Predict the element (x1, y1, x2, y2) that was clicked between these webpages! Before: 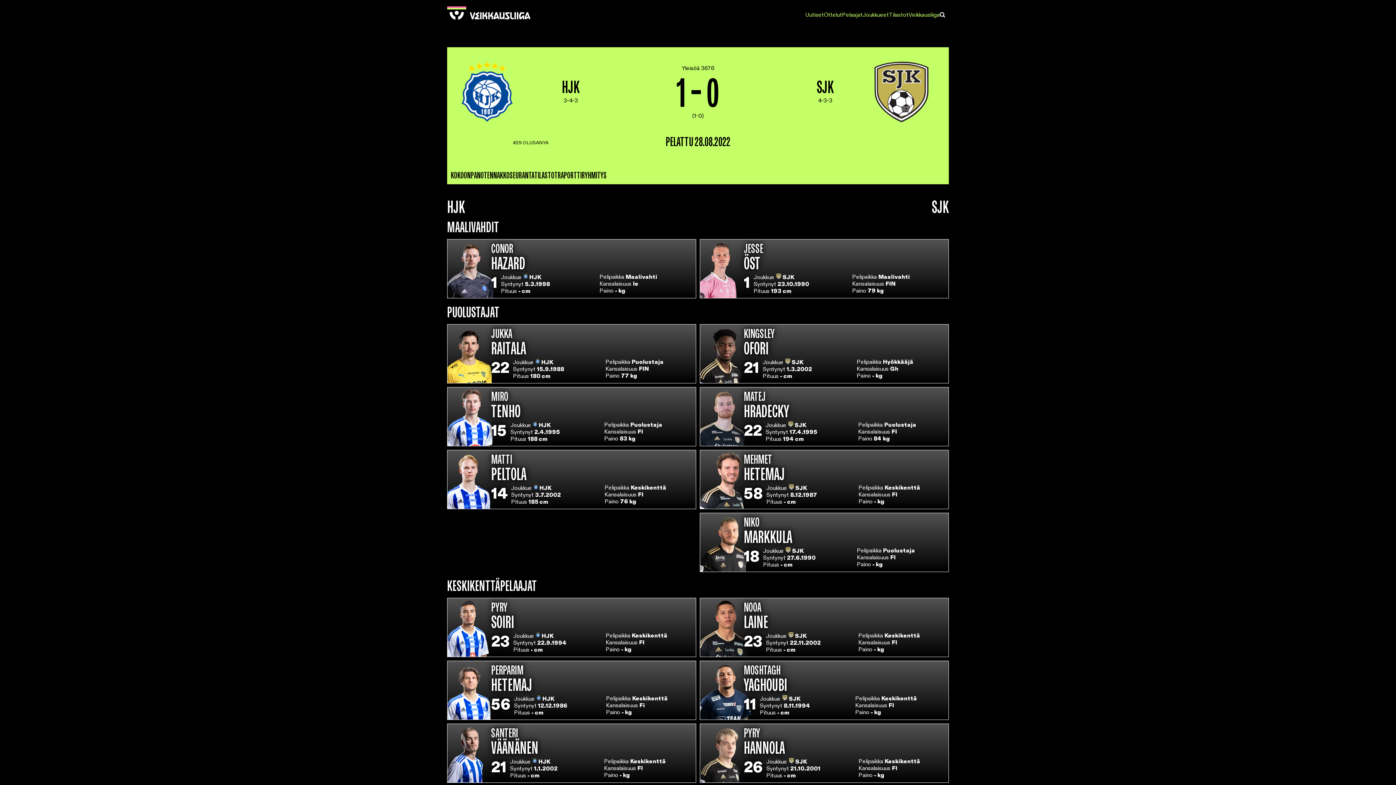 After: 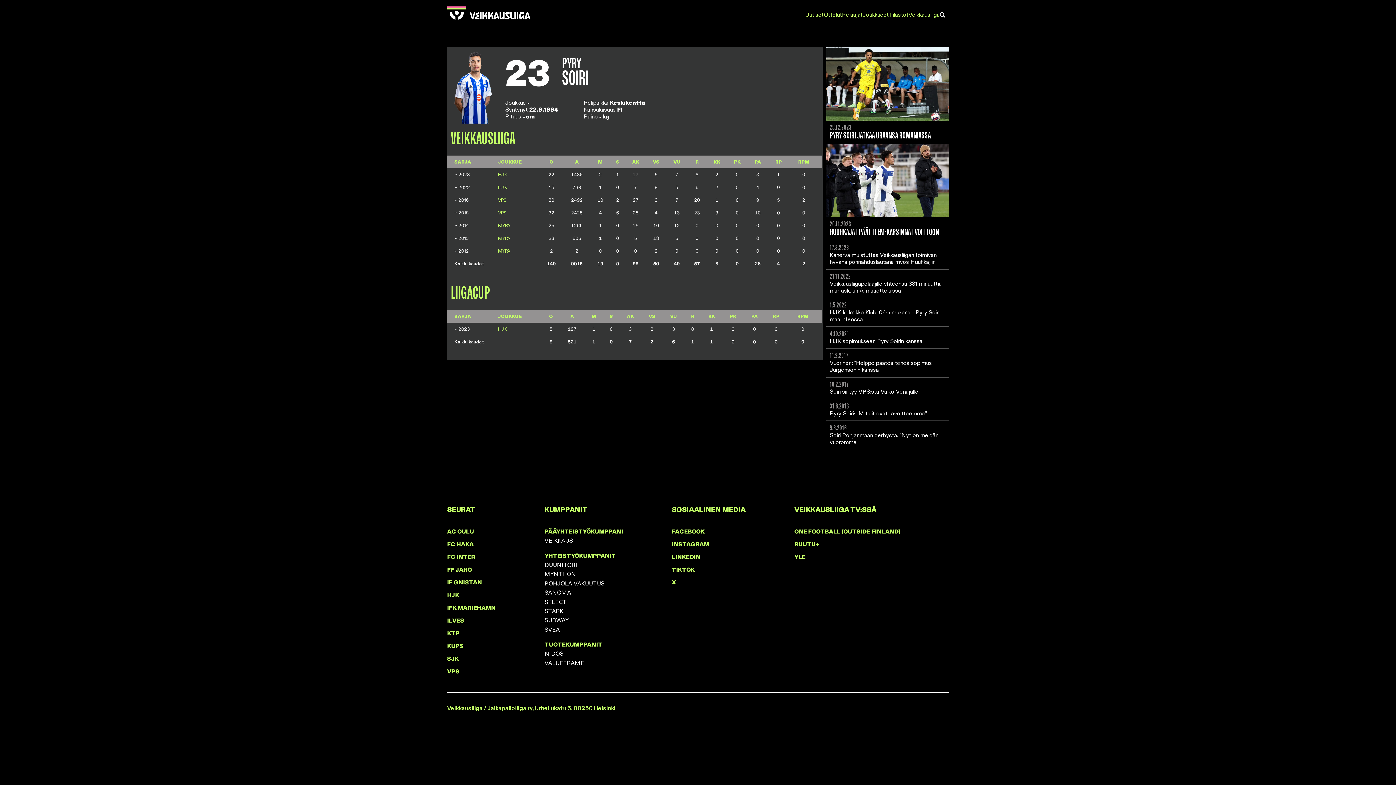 Action: label: PYRY
SOIRI bbox: (491, 602, 692, 632)